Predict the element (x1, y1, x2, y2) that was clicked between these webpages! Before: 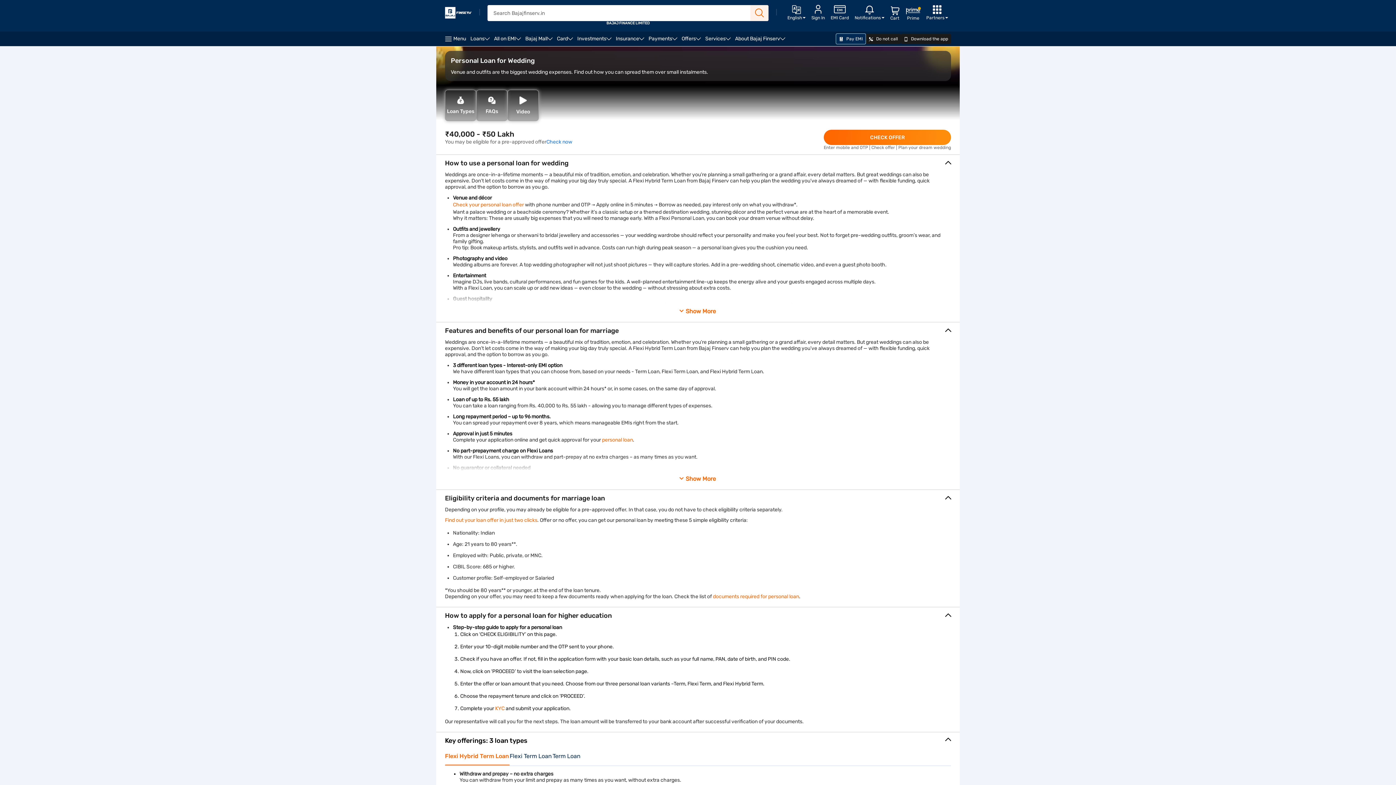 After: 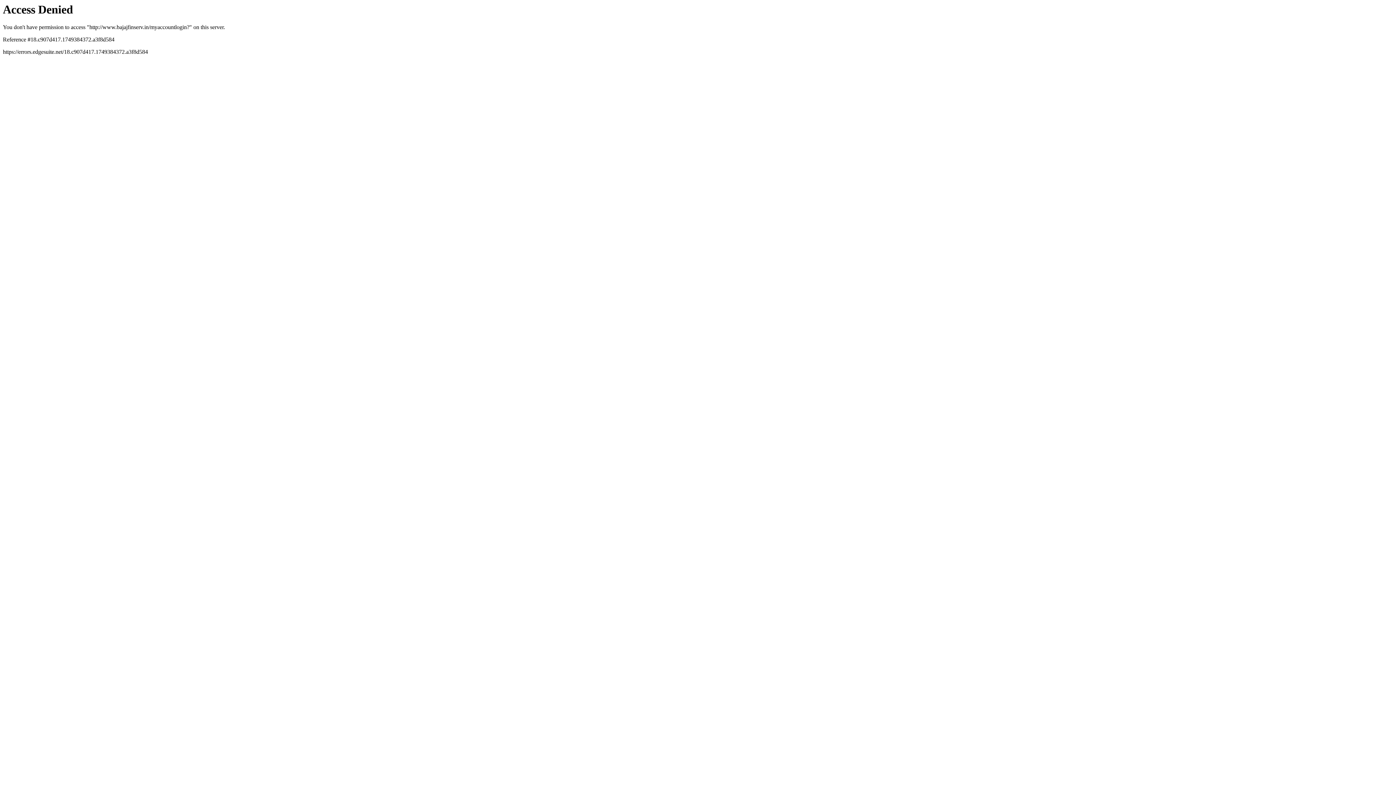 Action: label: Sign In bbox: (811, 5, 825, 20)